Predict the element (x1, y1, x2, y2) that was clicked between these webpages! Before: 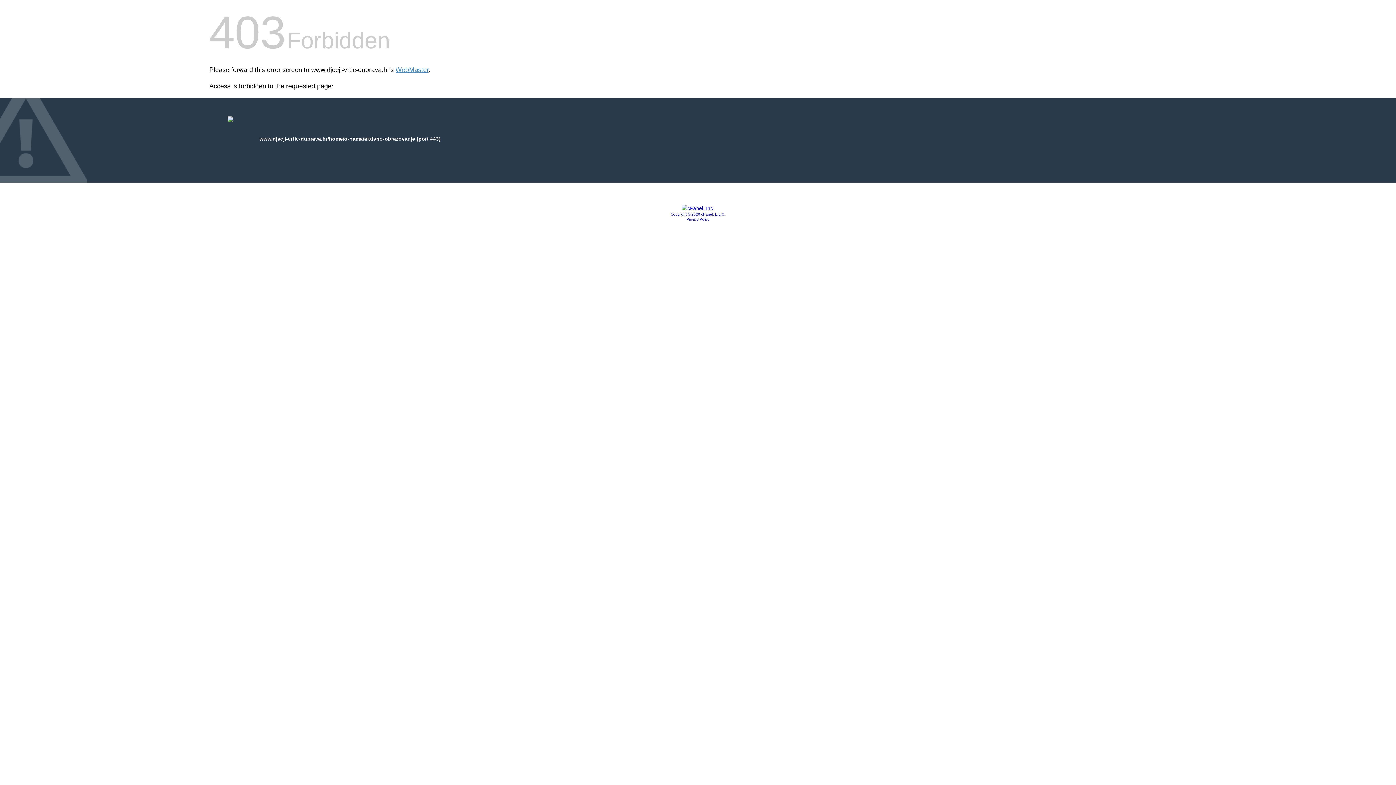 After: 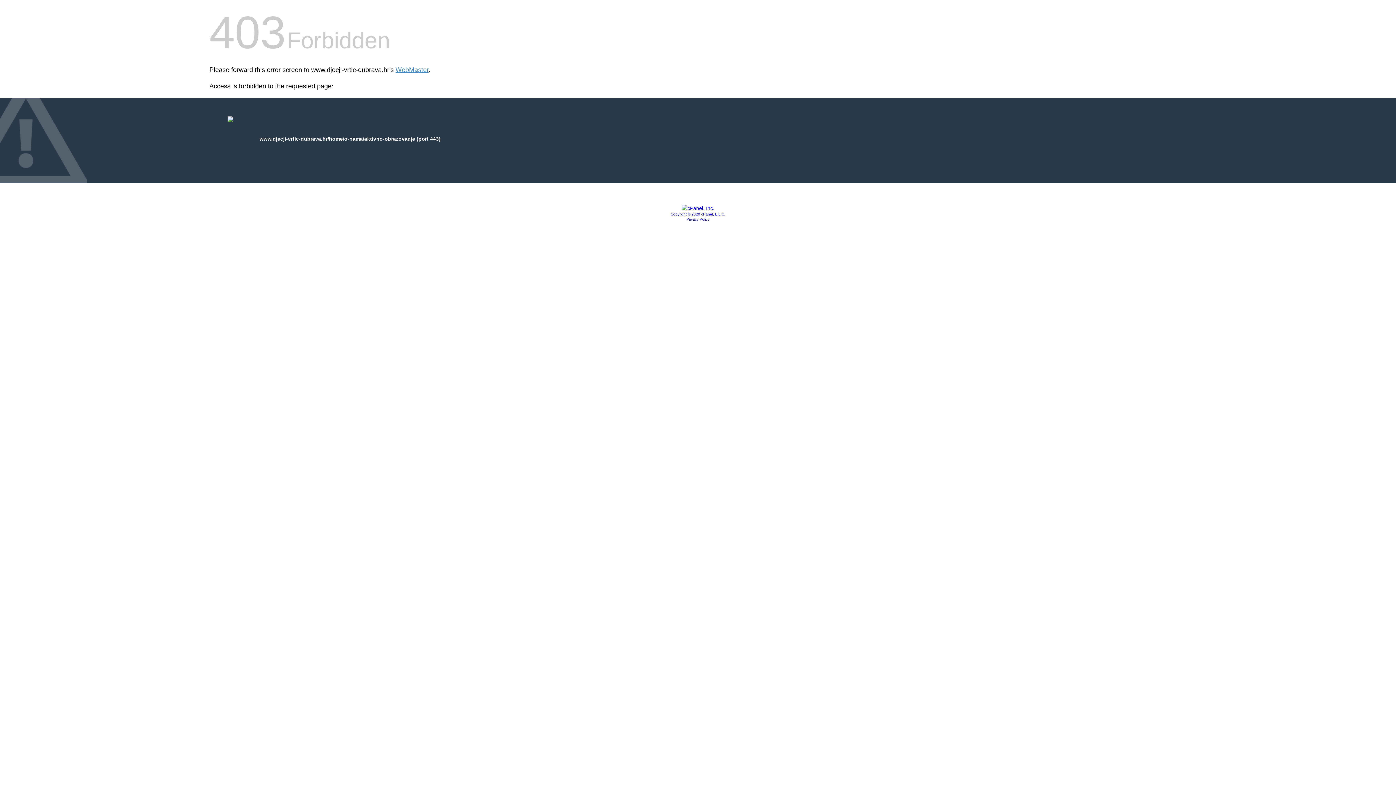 Action: bbox: (686, 217, 709, 221) label: Privacy Policy